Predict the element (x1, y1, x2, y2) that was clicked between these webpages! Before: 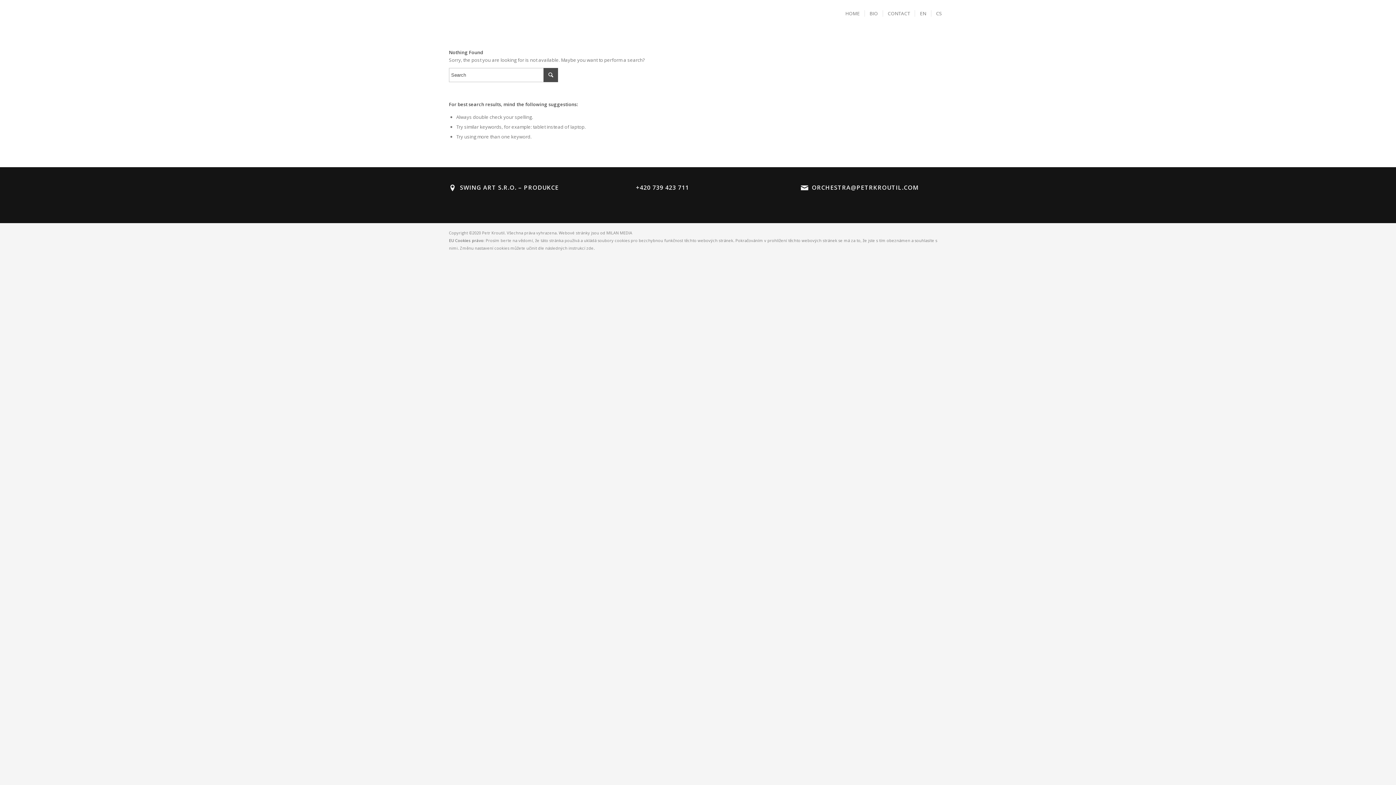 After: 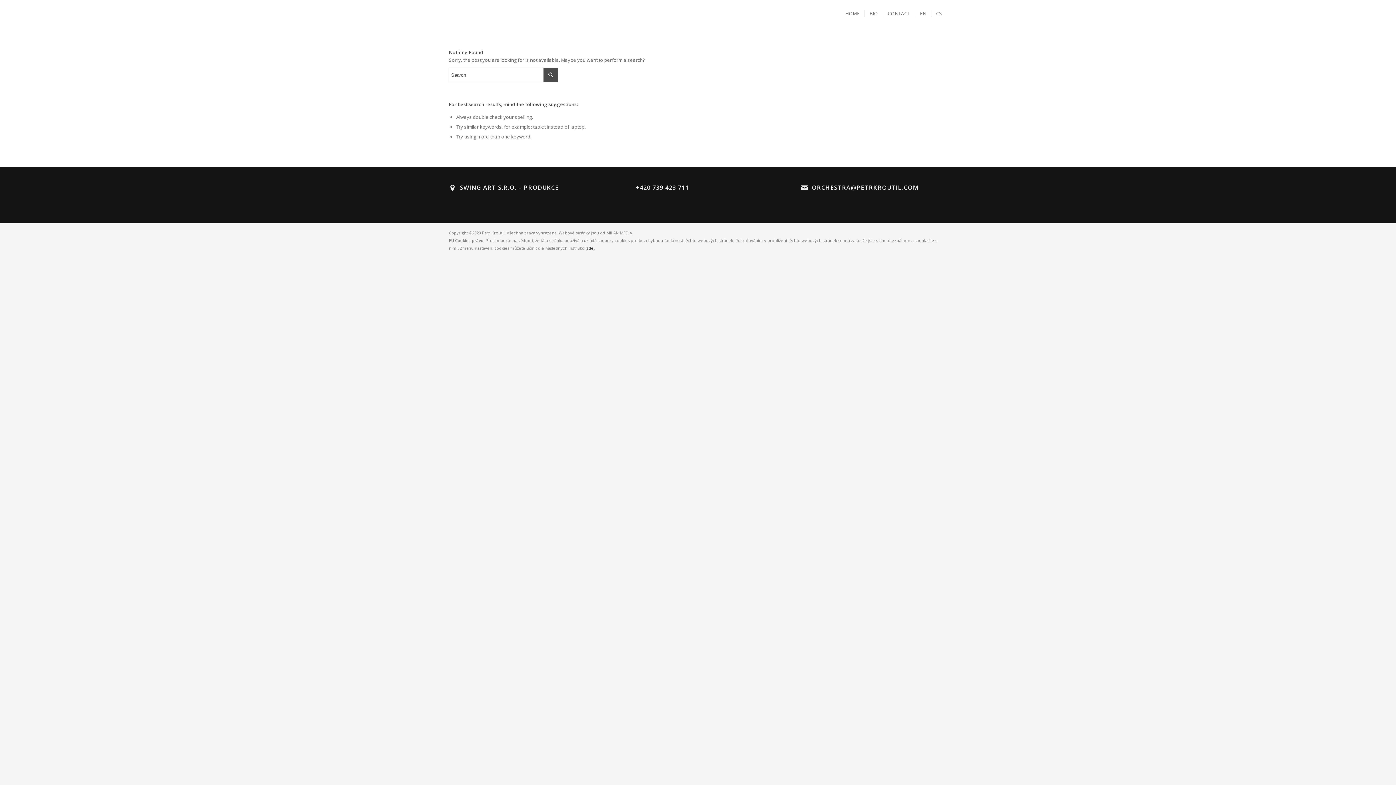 Action: label: zde bbox: (586, 245, 593, 250)